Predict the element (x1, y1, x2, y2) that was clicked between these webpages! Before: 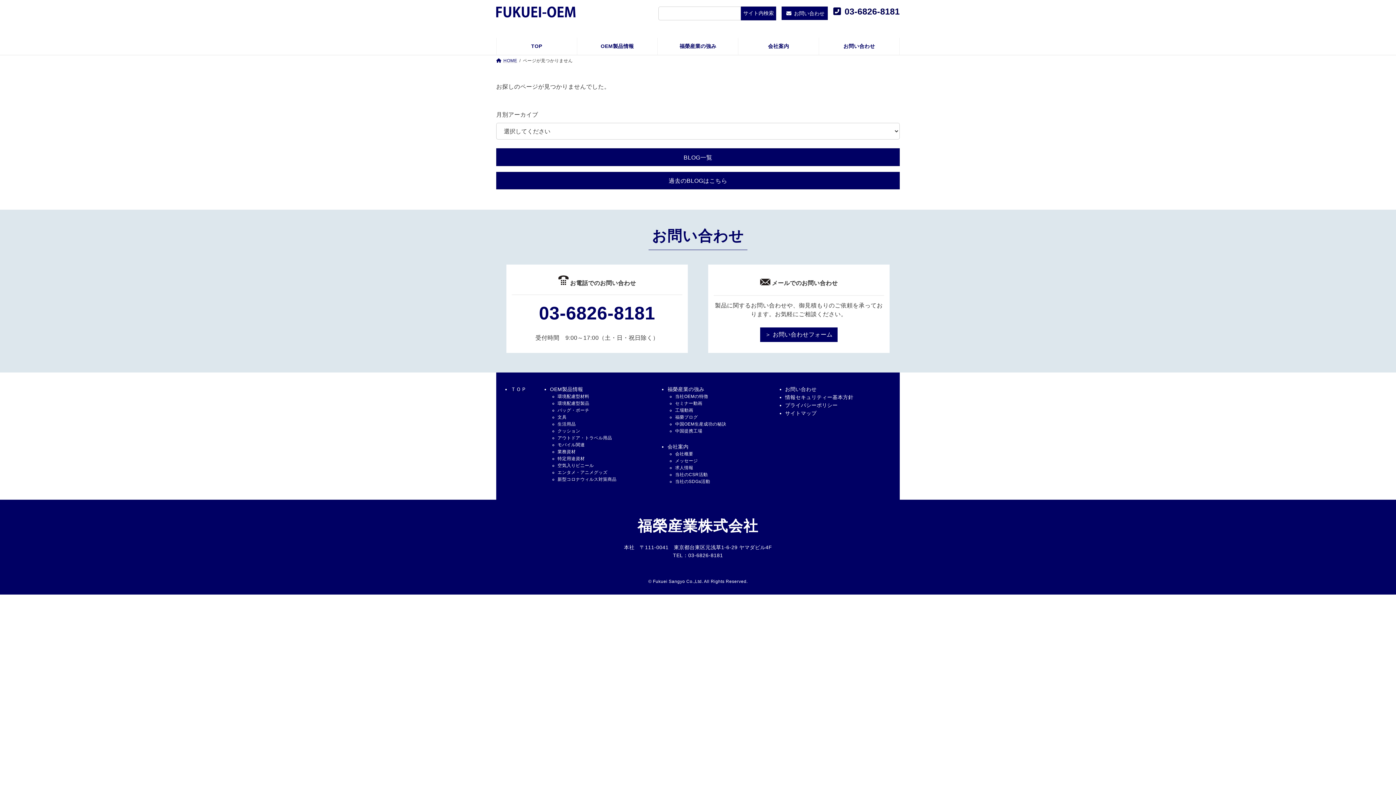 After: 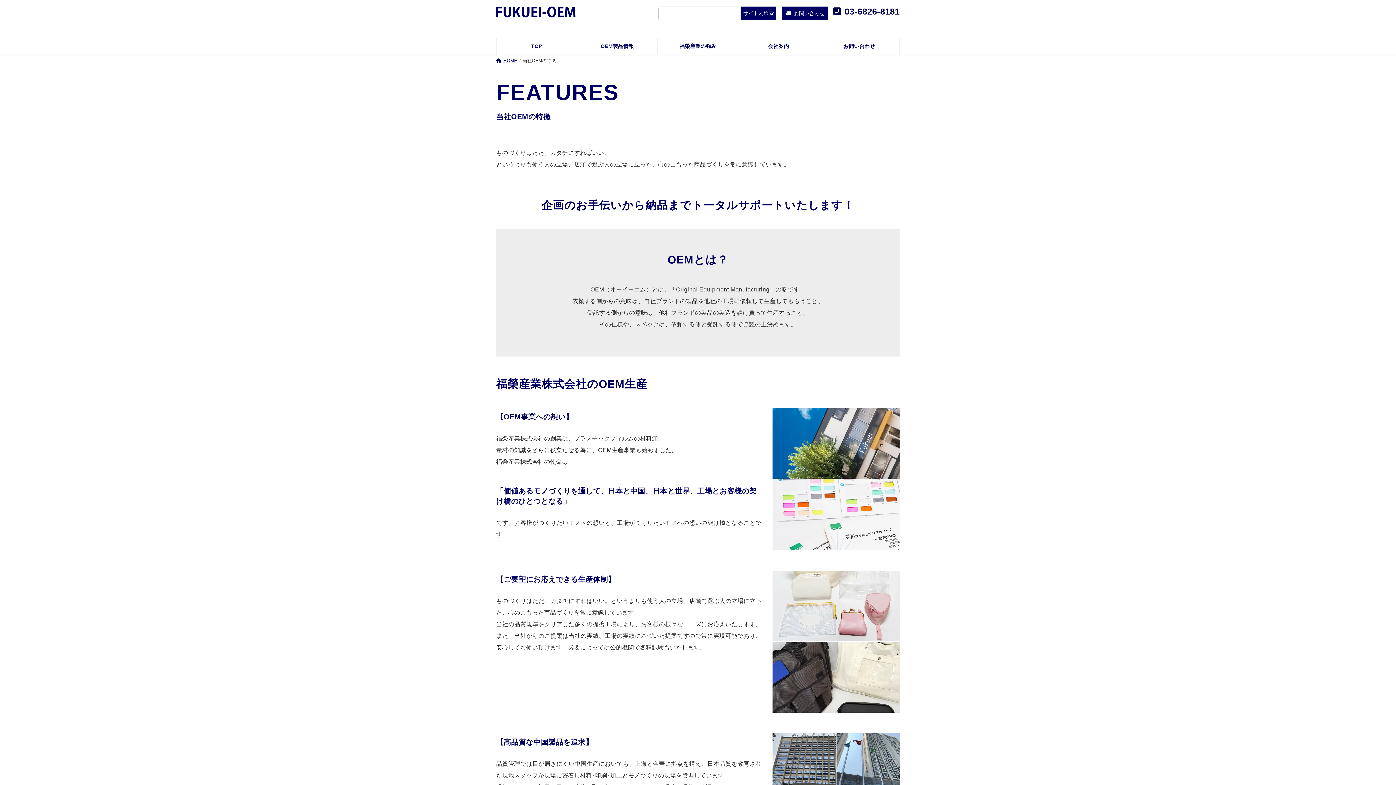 Action: label: 当社OEMの特徴 bbox: (675, 394, 708, 399)